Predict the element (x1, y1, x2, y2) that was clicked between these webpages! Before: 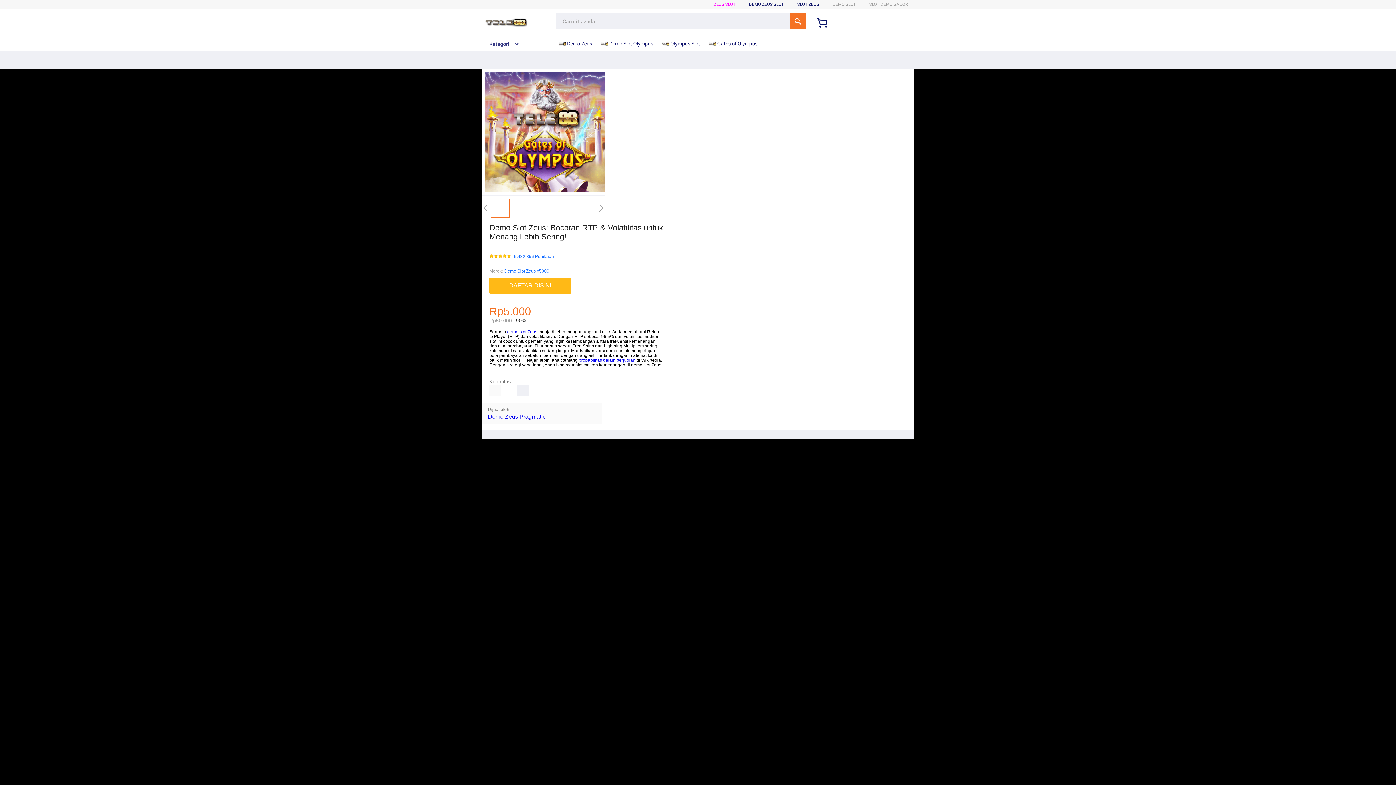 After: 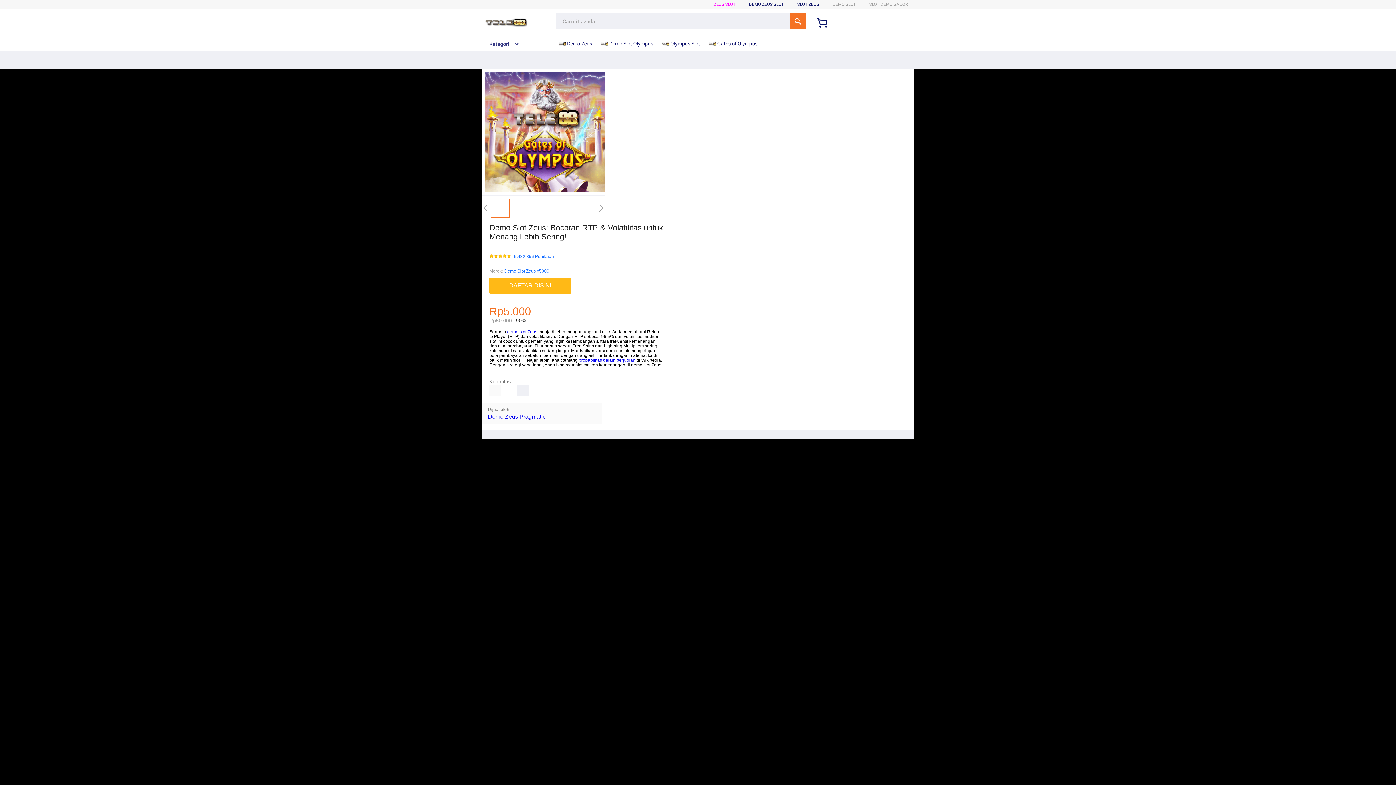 Action: label: Demo Slot Zeus x5000 bbox: (504, 267, 549, 275)